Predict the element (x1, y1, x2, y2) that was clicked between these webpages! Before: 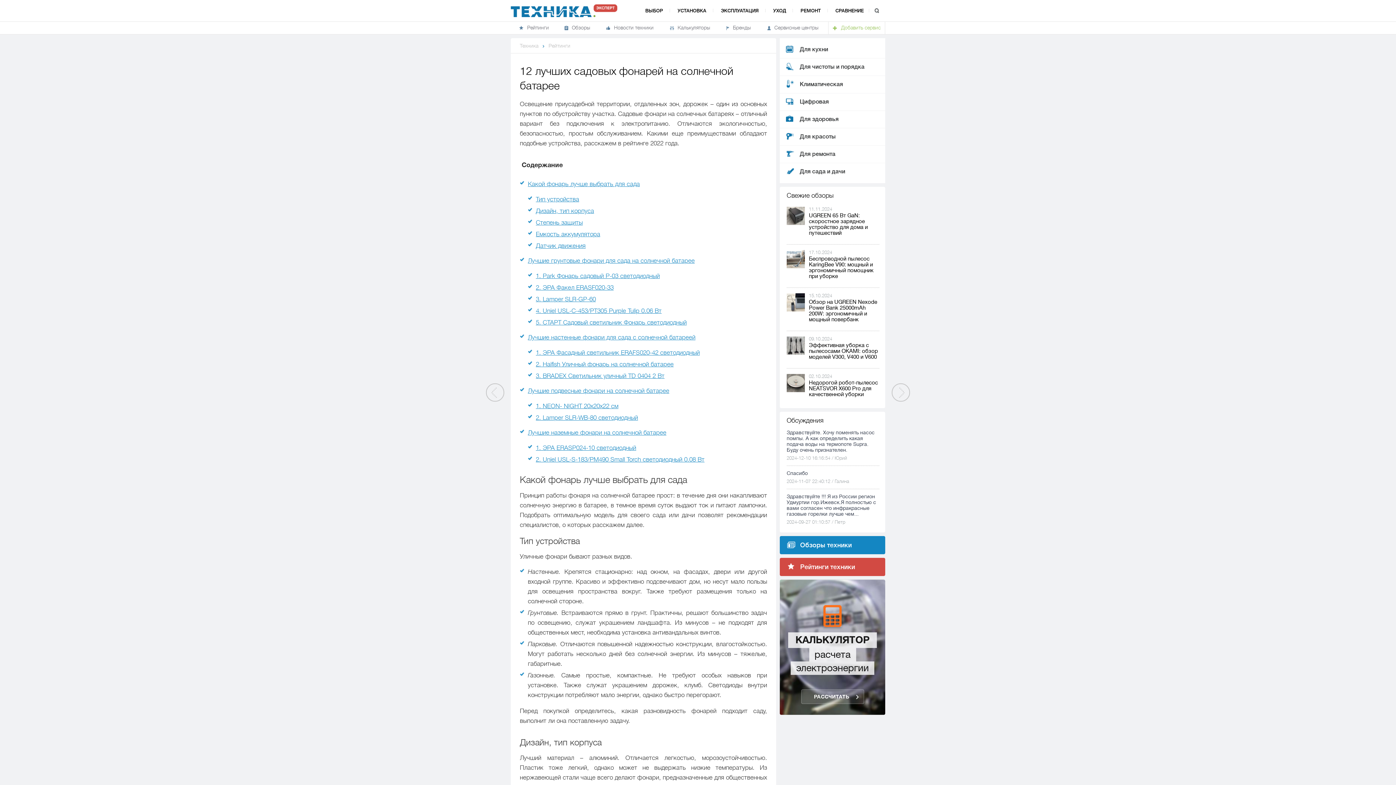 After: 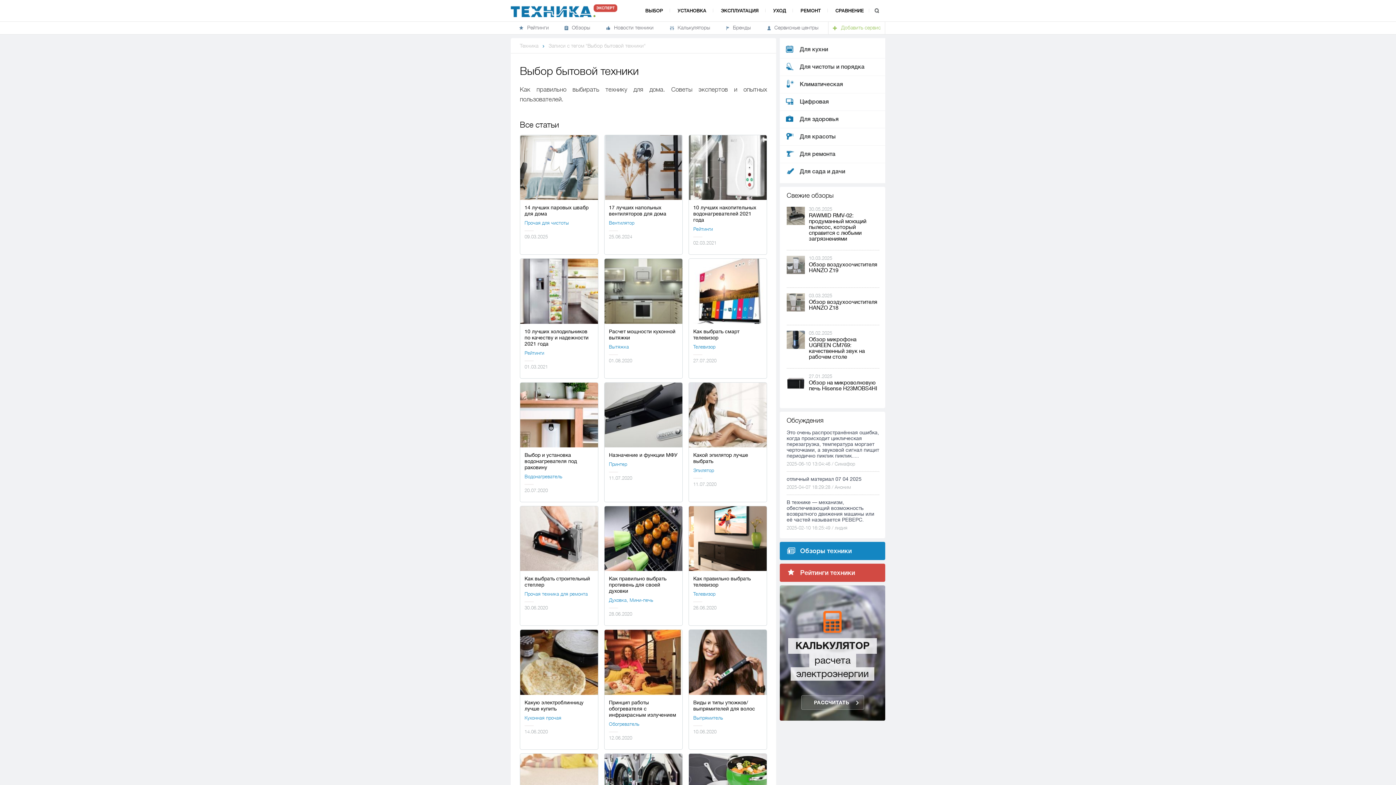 Action: label: ВЫБОР bbox: (645, 8, 663, 13)